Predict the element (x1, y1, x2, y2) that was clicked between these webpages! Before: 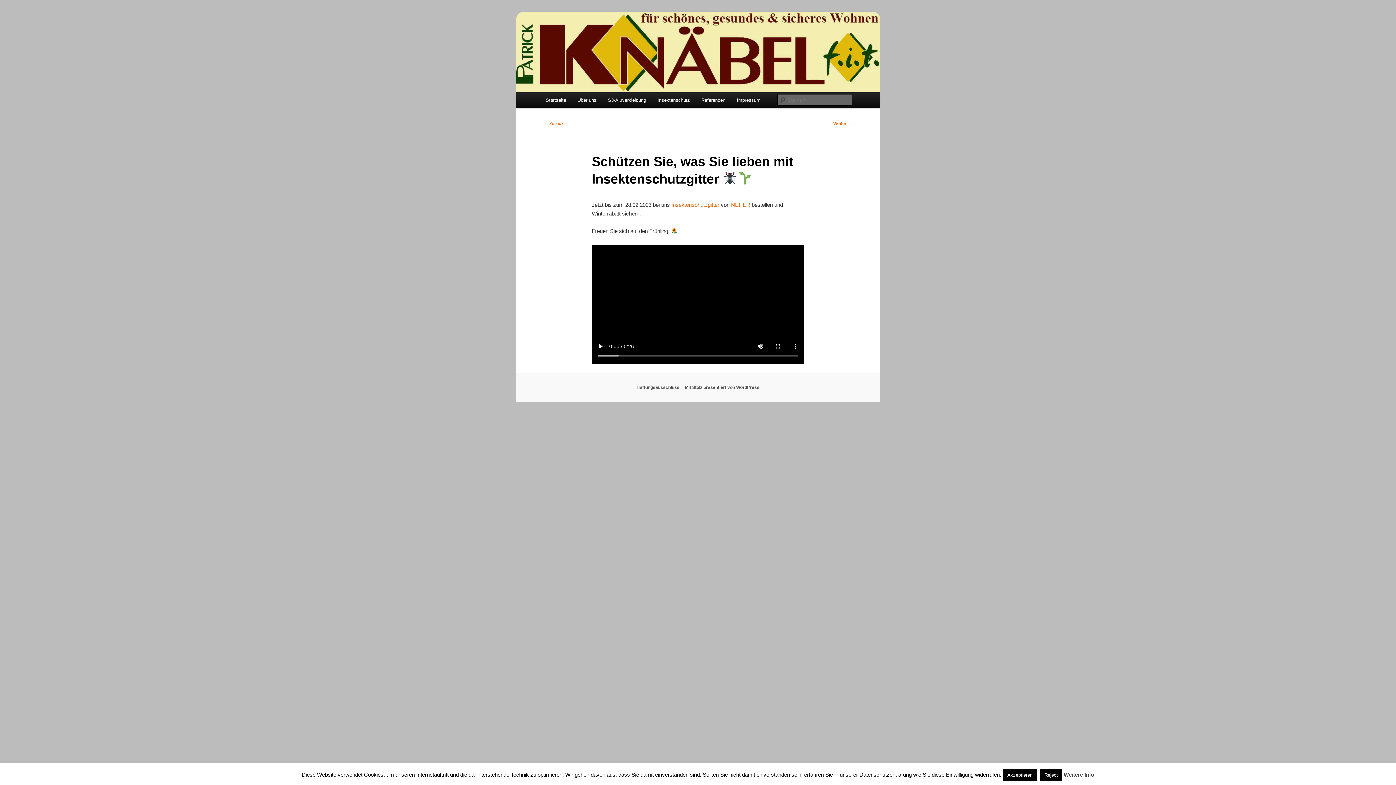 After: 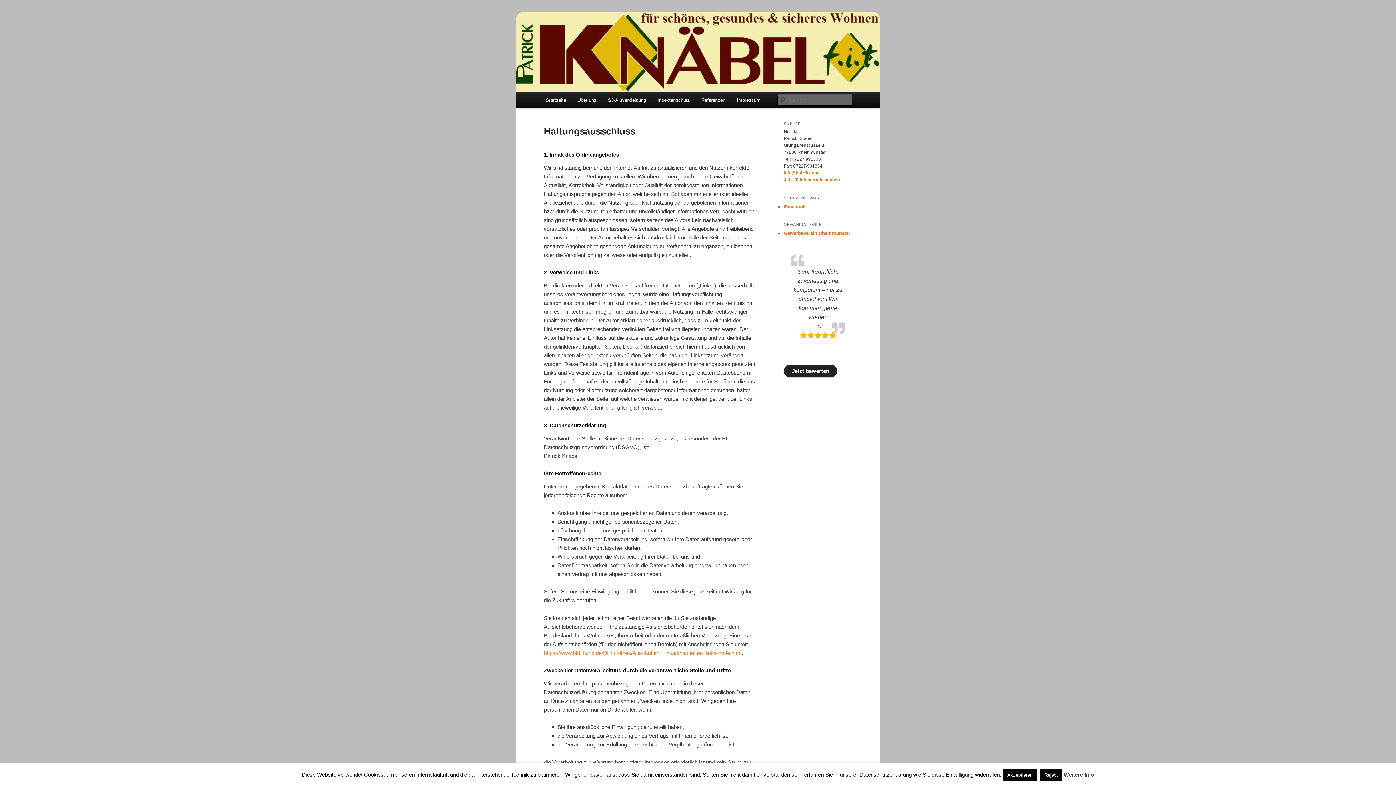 Action: label: Haftungsausschluss bbox: (636, 385, 679, 390)